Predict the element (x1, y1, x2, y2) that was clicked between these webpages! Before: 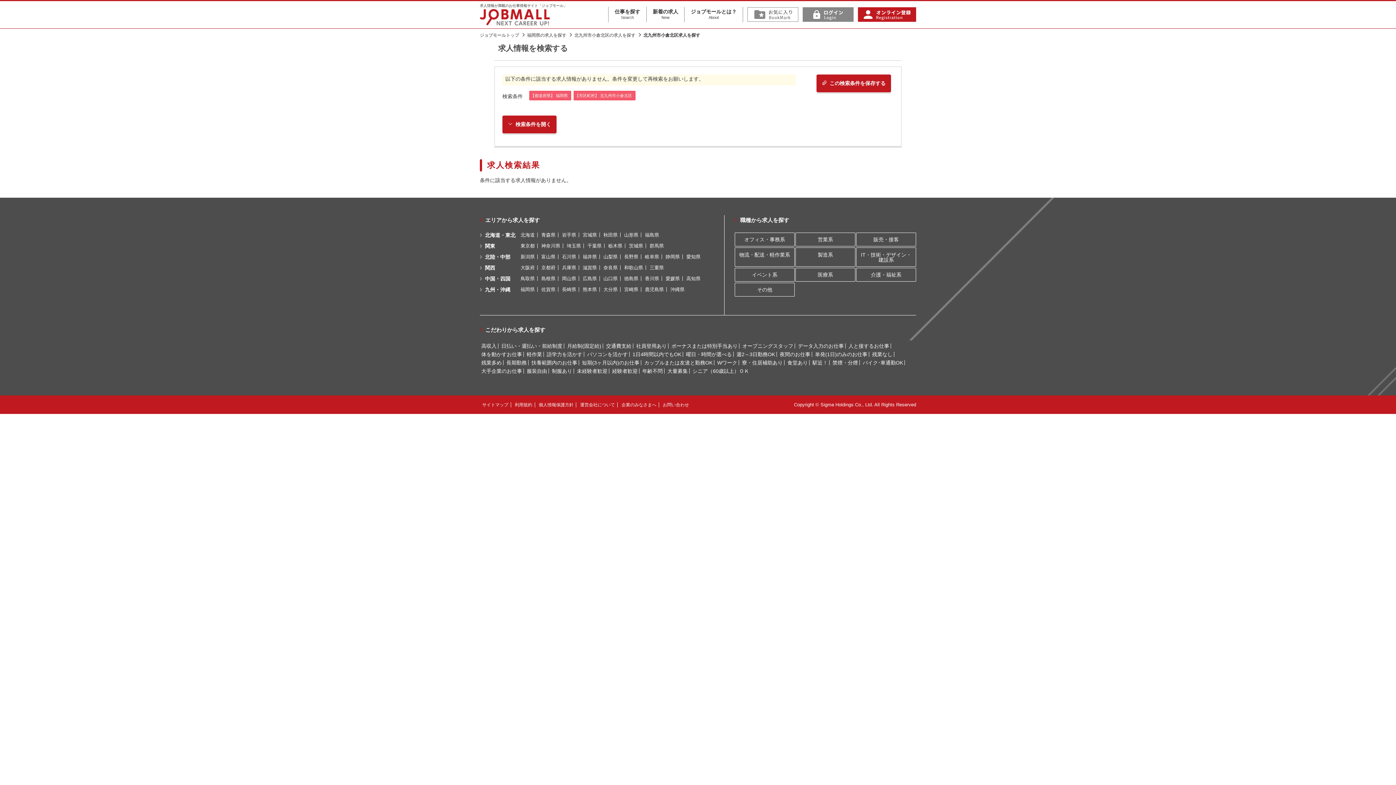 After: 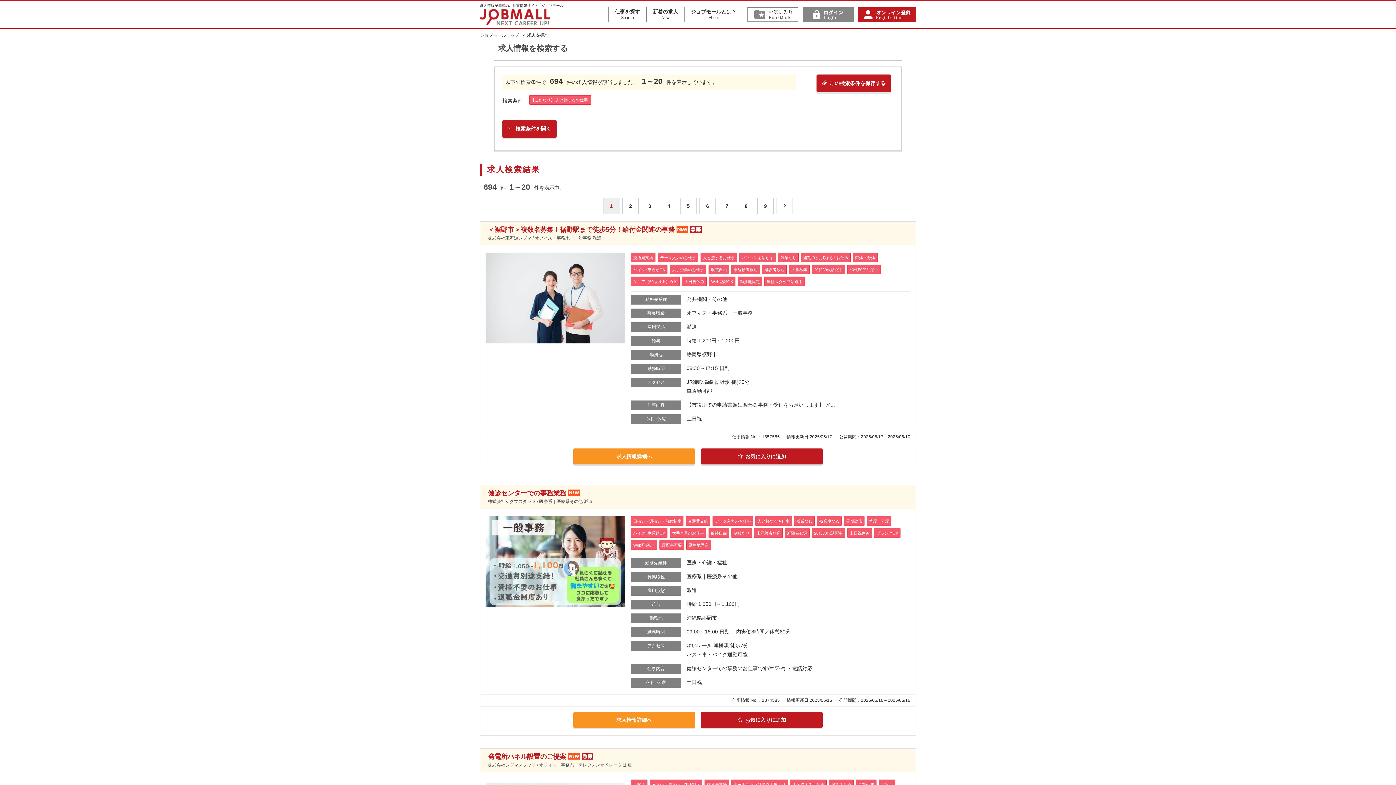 Action: label: 人と接するお仕事 bbox: (848, 343, 889, 348)